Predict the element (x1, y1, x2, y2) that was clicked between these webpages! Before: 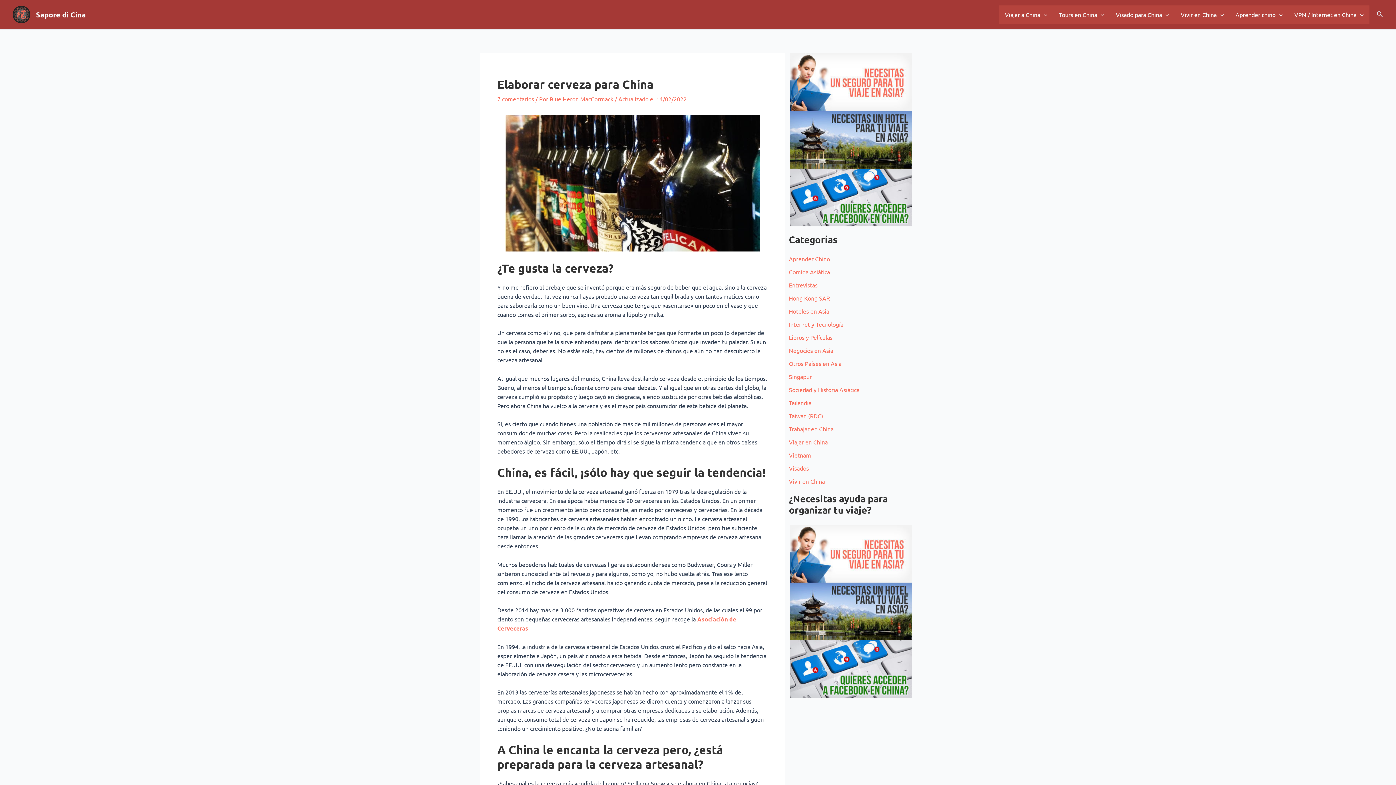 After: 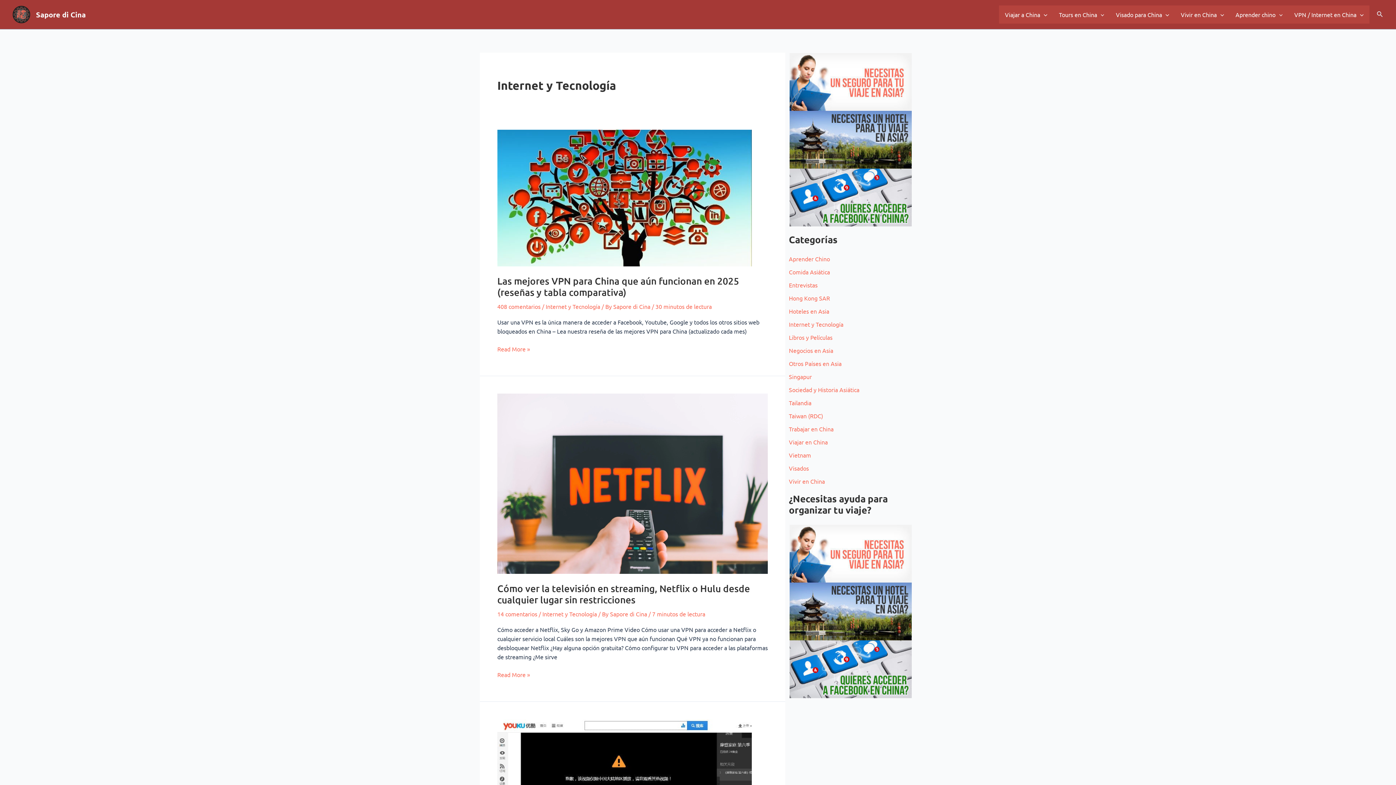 Action: label: Internet y Tecnología bbox: (789, 320, 843, 328)